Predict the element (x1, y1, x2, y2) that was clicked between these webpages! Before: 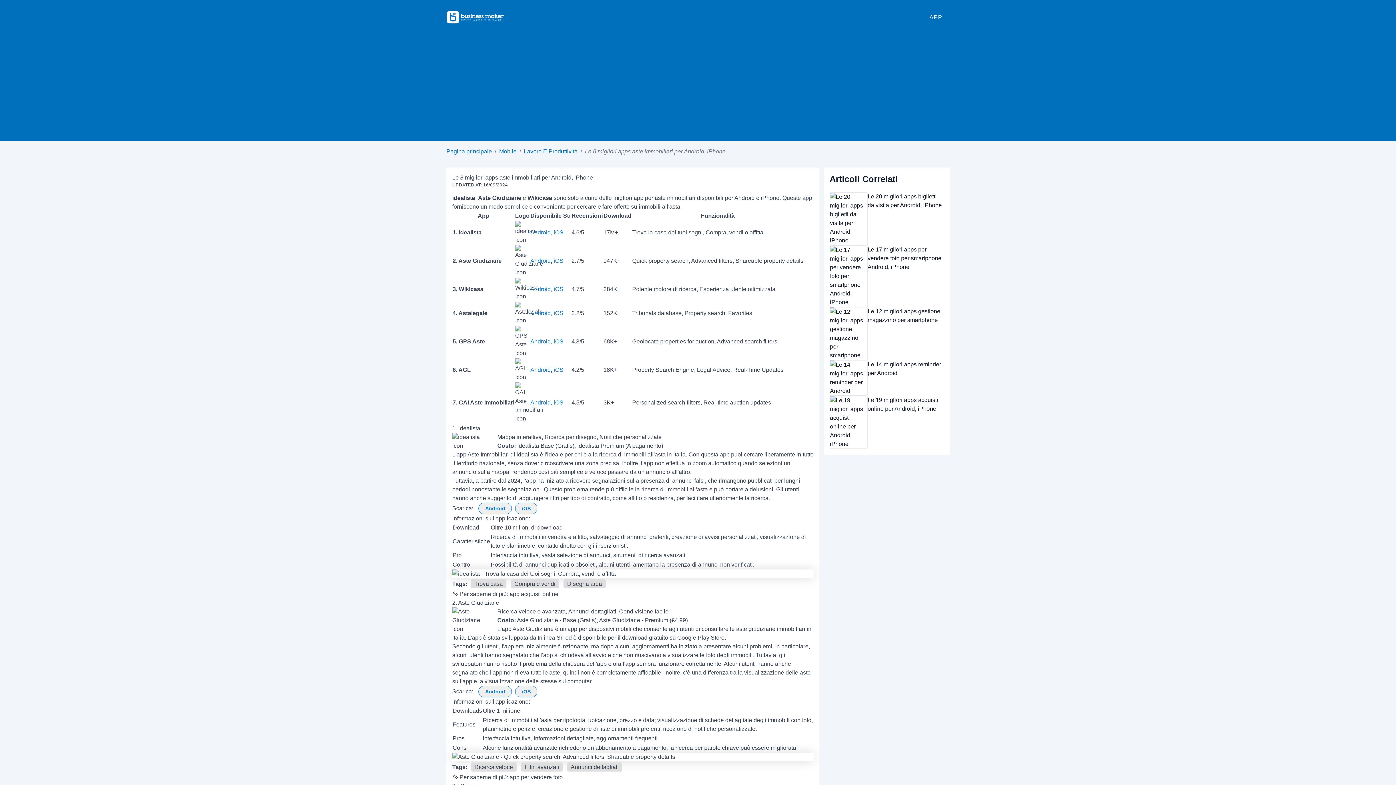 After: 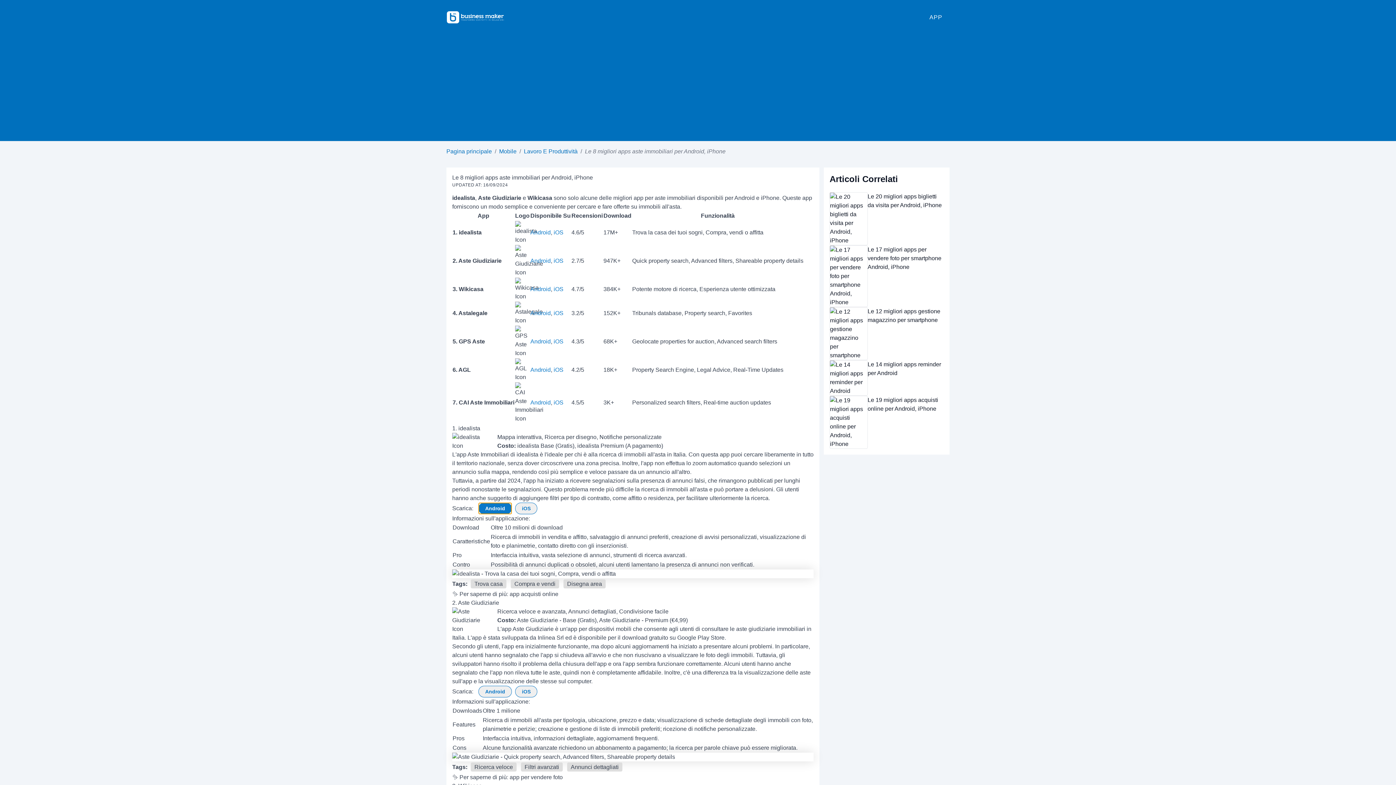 Action: label: Android bbox: (478, 502, 512, 514)